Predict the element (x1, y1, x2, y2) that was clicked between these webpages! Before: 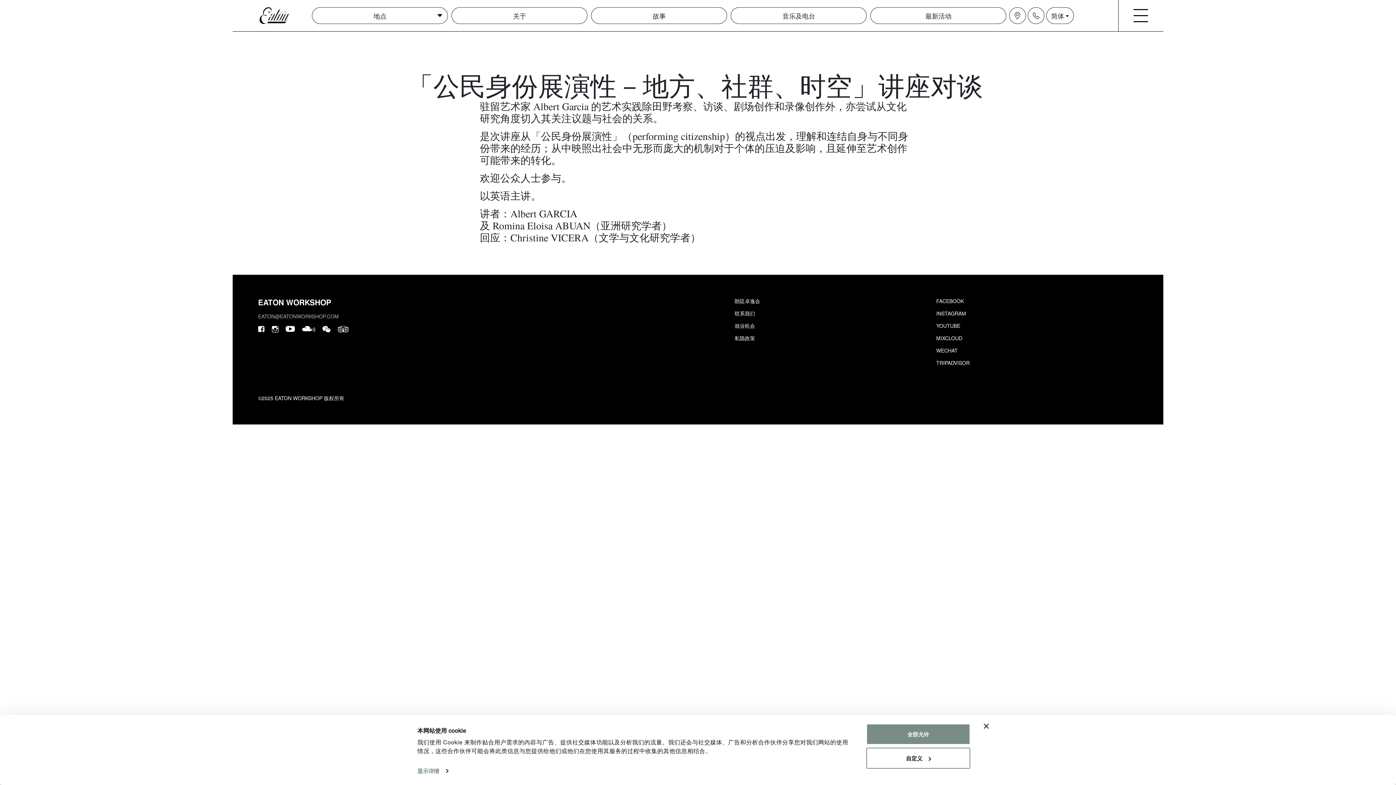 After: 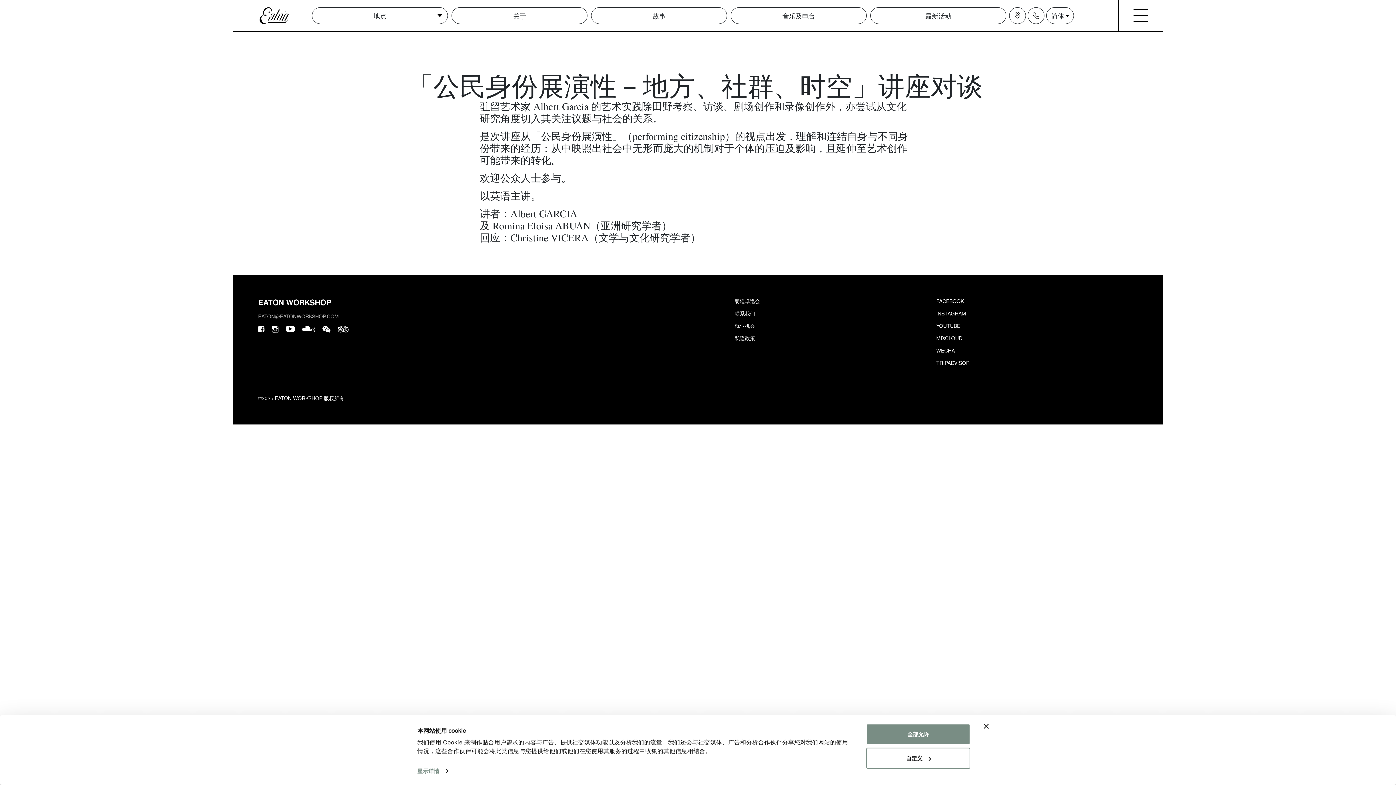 Action: label: TRIPADVISOR bbox: (936, 359, 969, 366)